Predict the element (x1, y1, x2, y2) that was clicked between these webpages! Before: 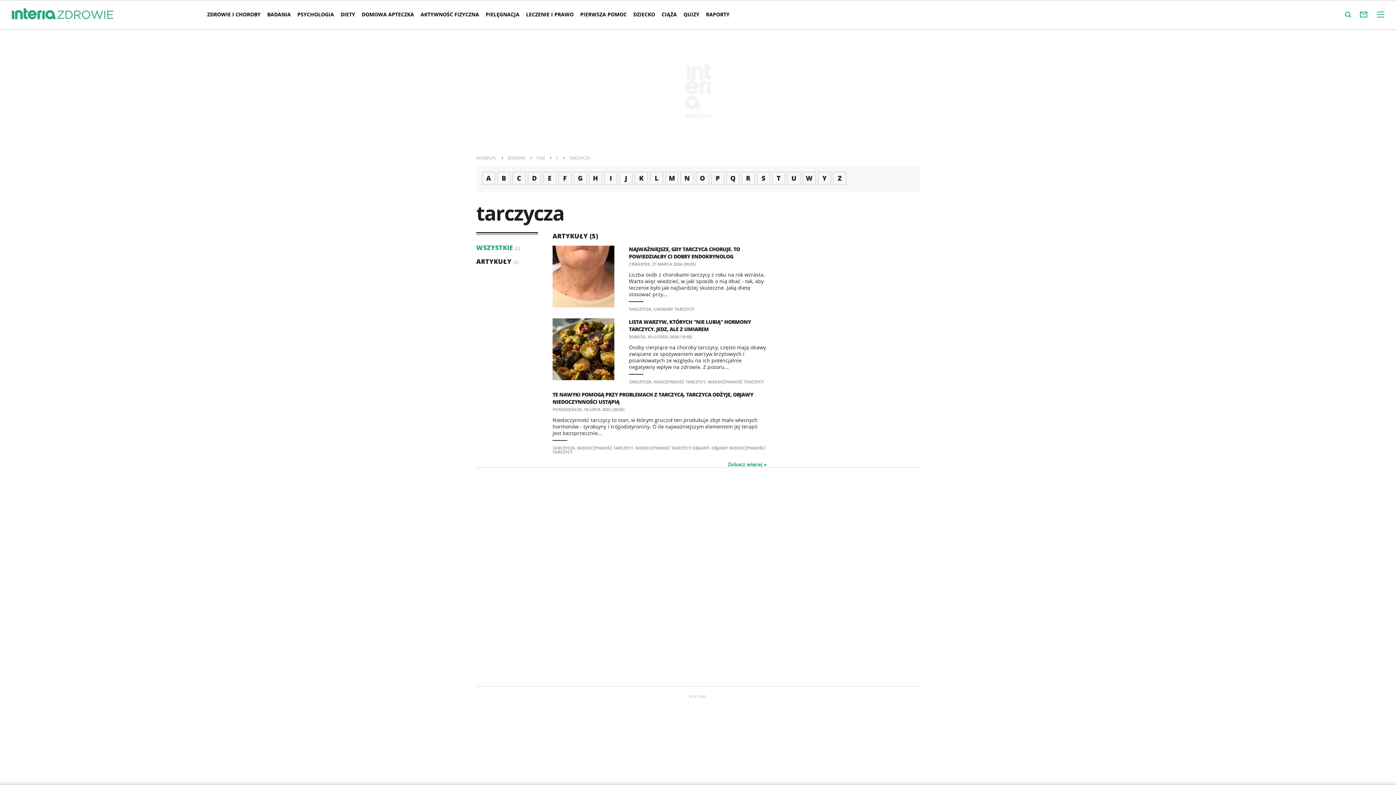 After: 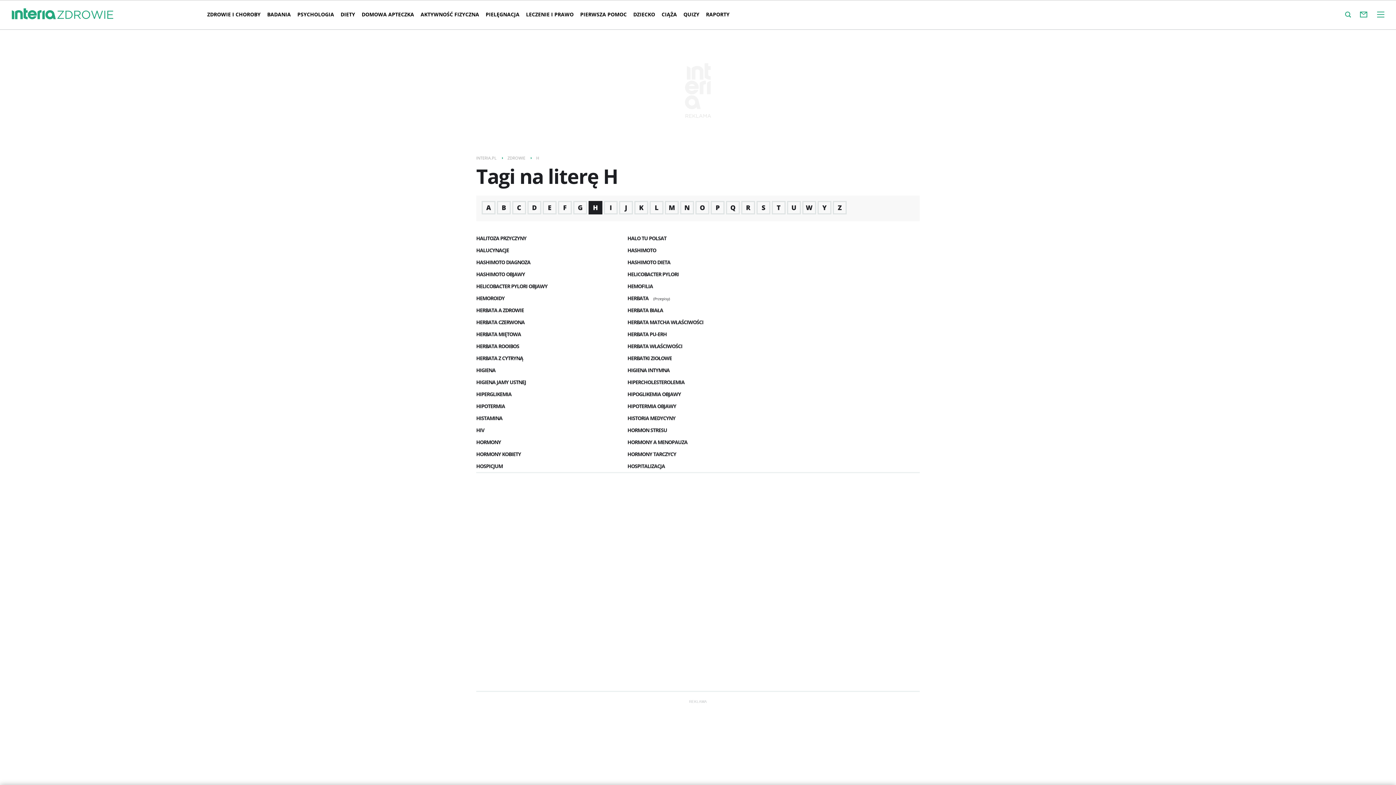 Action: label: H bbox: (588, 171, 602, 185)